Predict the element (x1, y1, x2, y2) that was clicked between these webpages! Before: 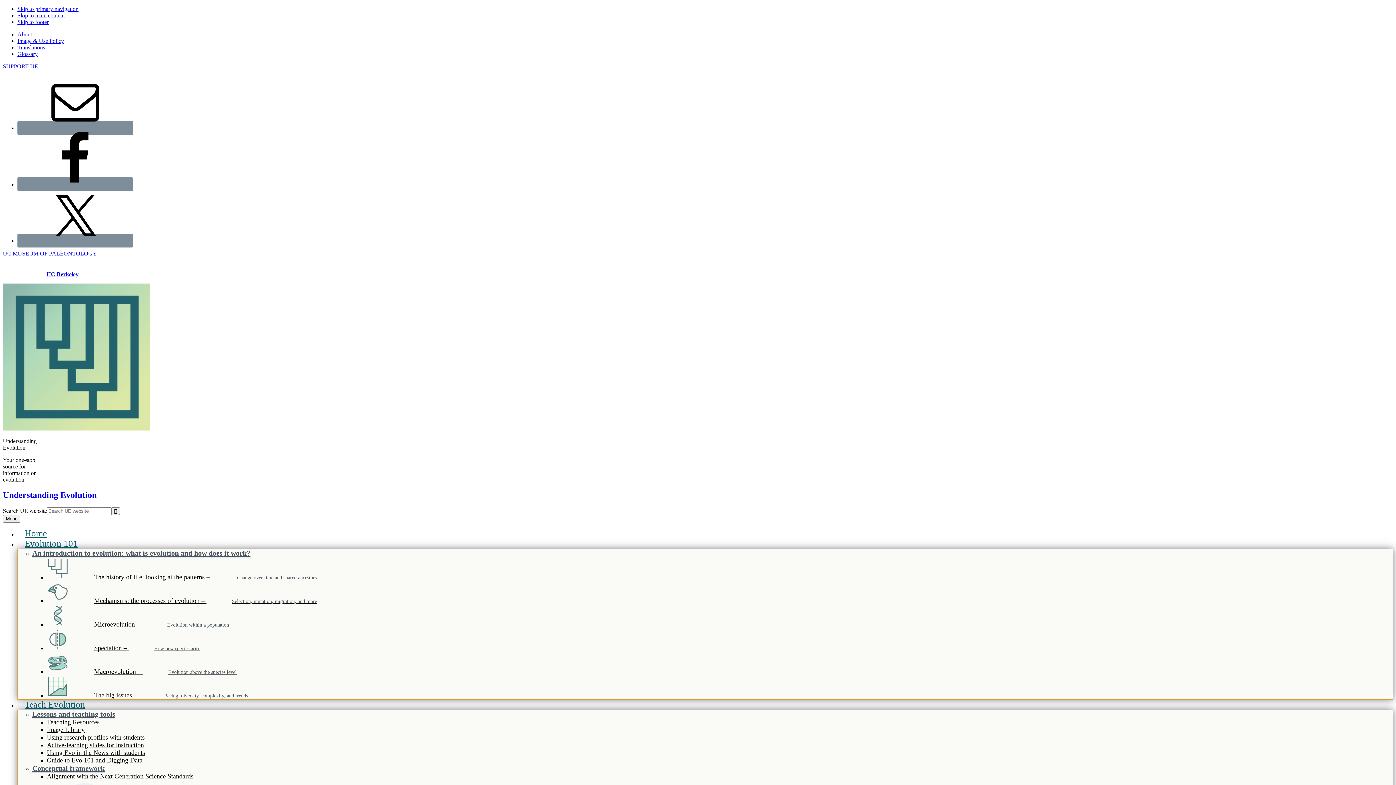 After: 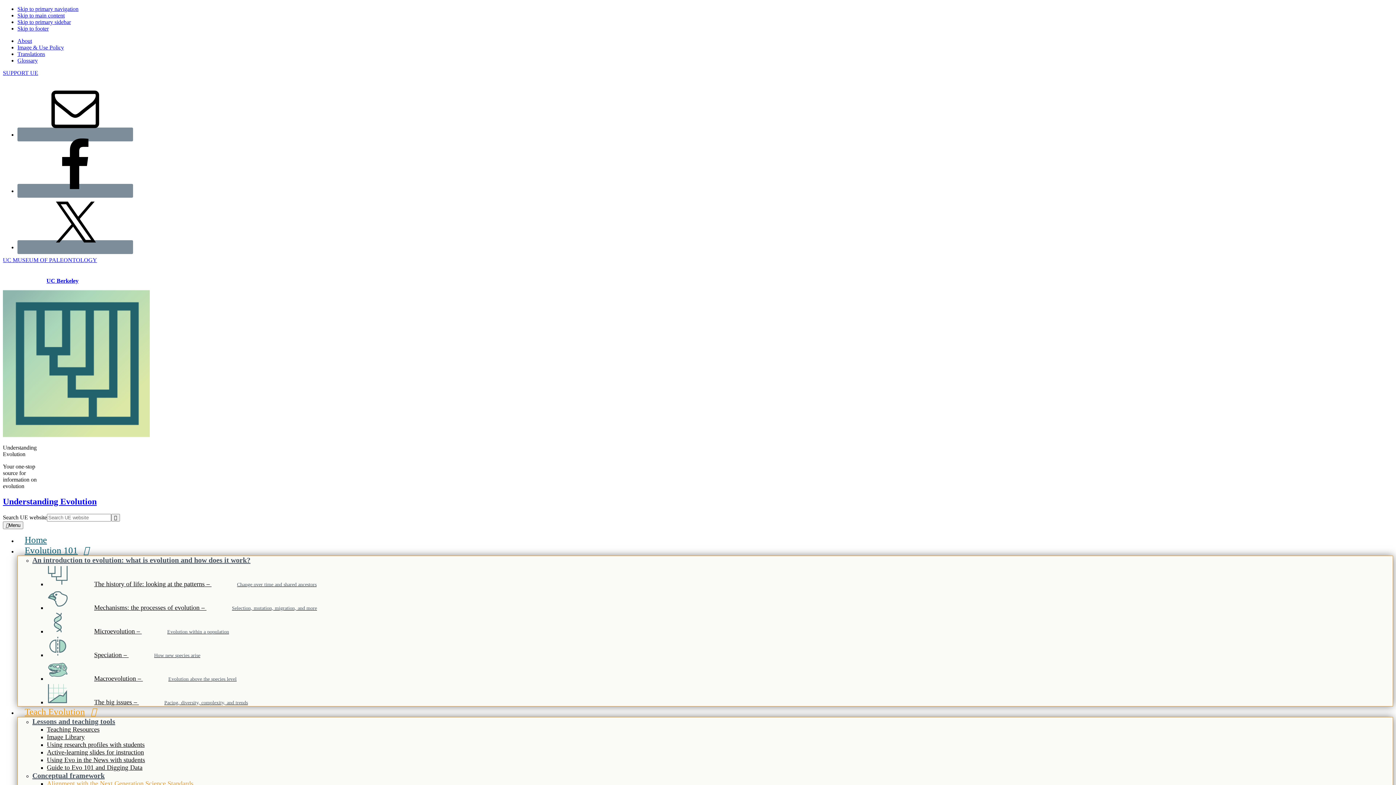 Action: bbox: (46, 773, 193, 780) label: Alignment with the Next Generation Science Standards